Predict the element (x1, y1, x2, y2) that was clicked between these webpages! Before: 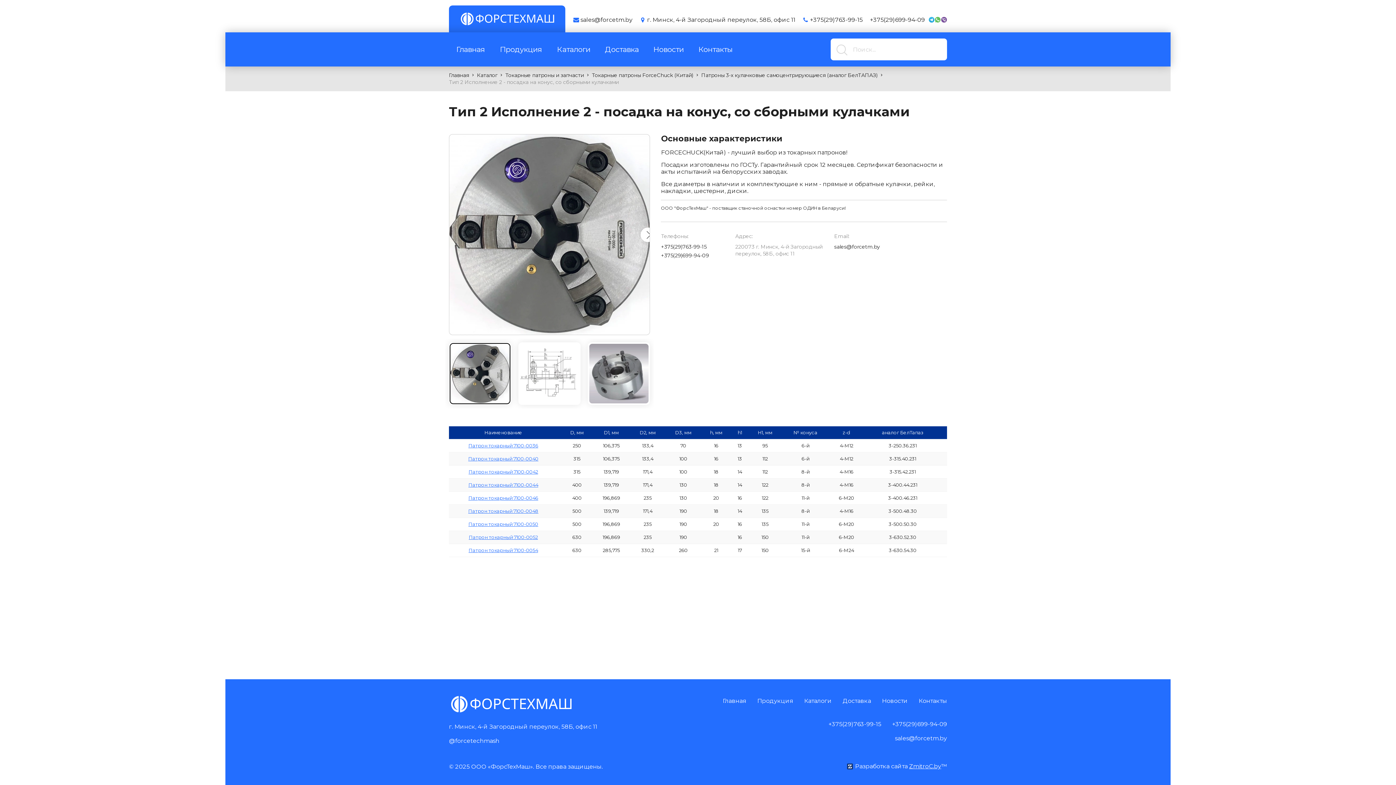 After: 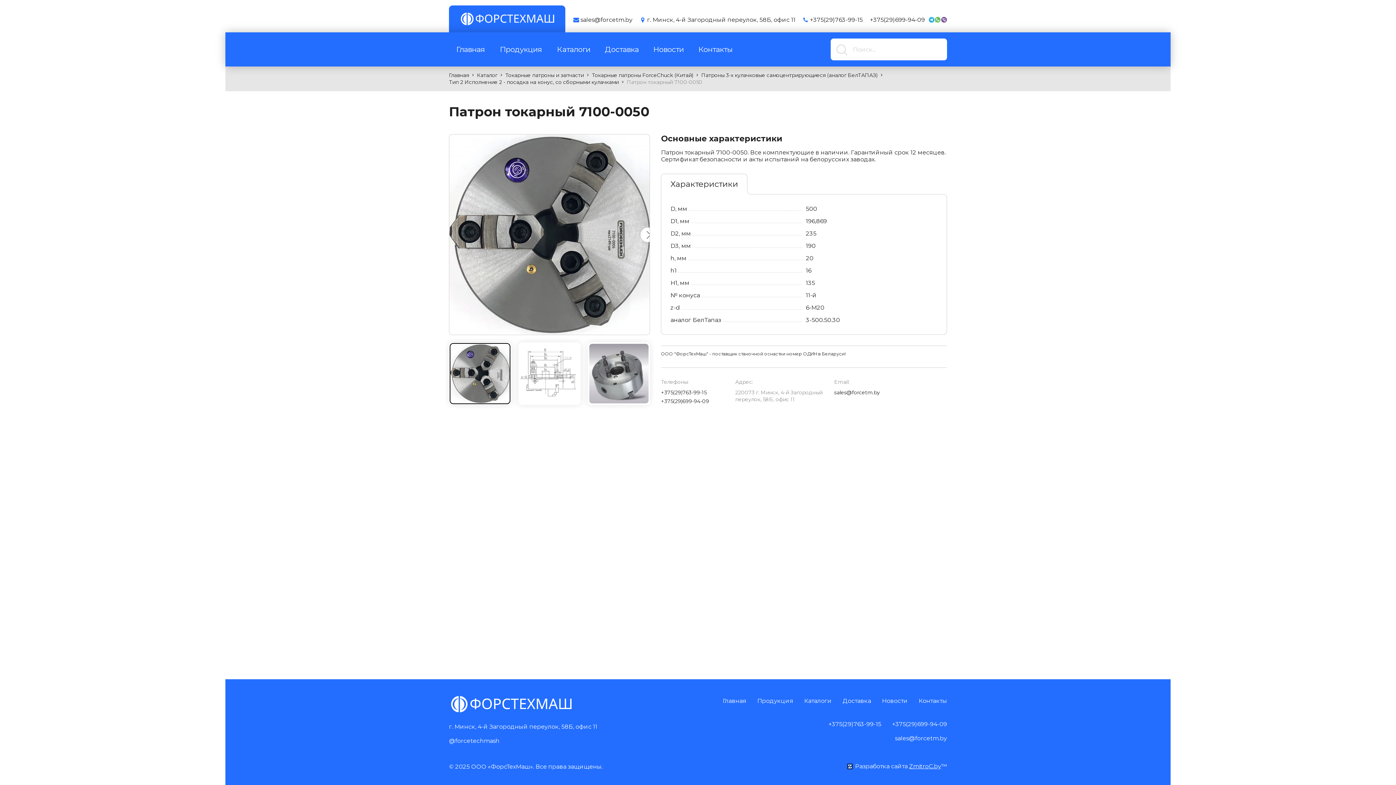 Action: label: Патрон токарный 7100-0050 bbox: (468, 521, 538, 527)